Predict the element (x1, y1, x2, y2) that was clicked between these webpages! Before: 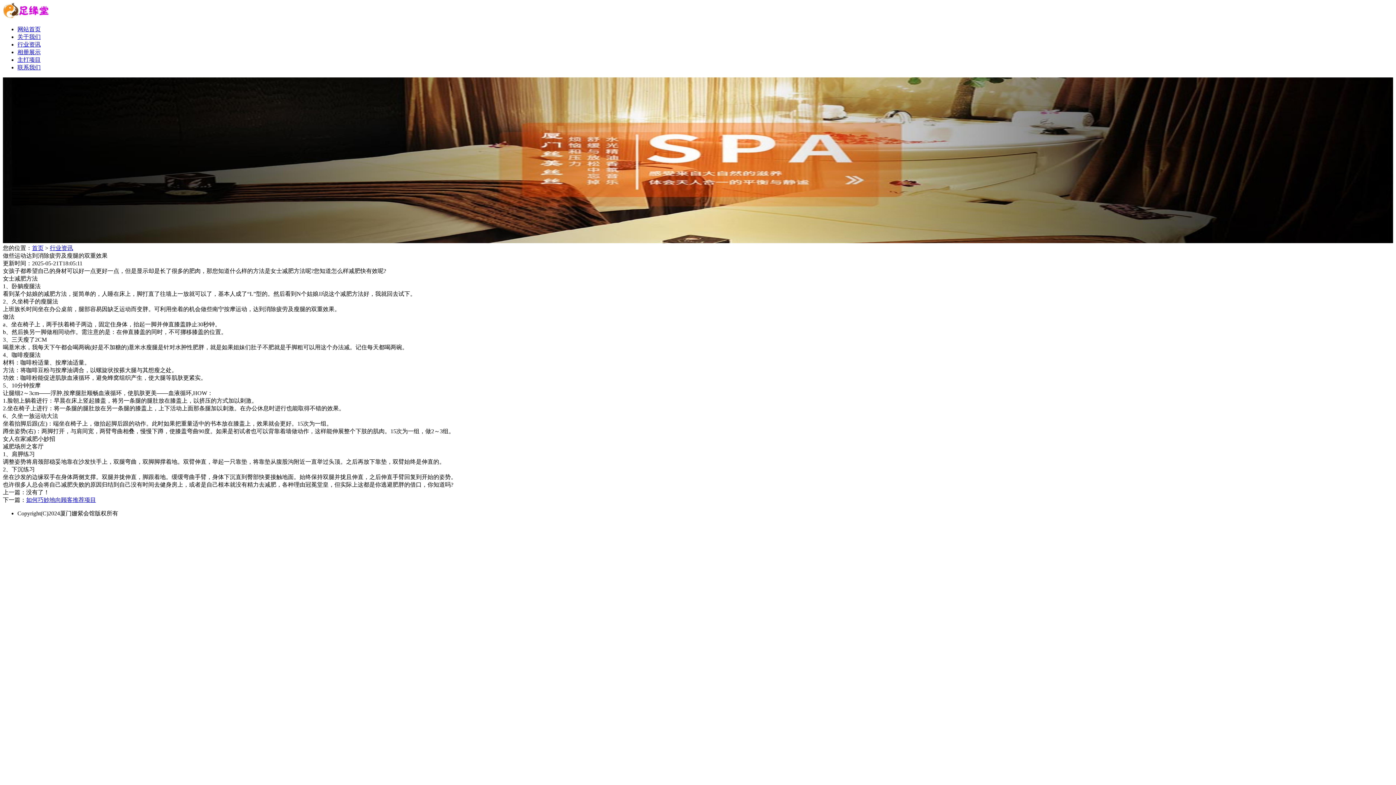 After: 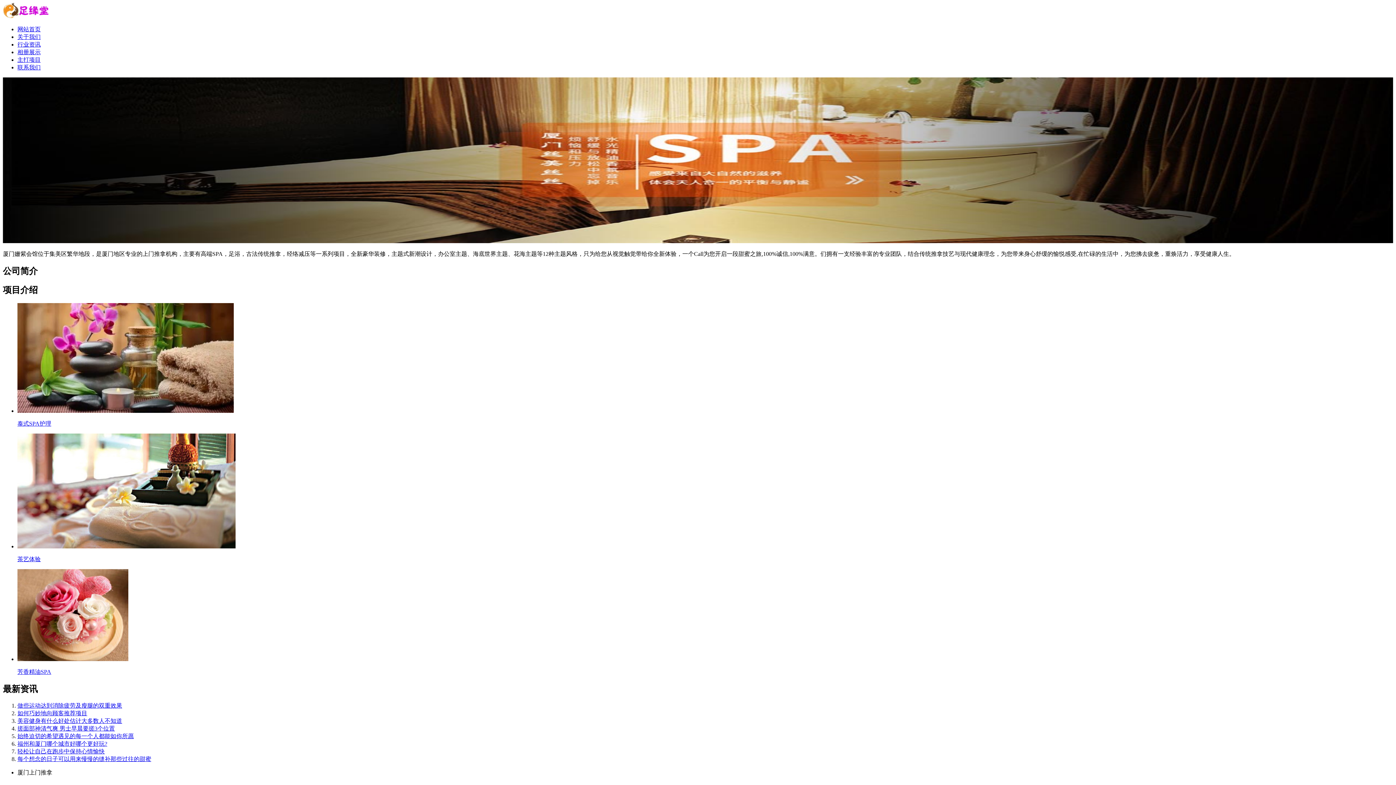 Action: bbox: (17, 26, 40, 32) label: 网站首页